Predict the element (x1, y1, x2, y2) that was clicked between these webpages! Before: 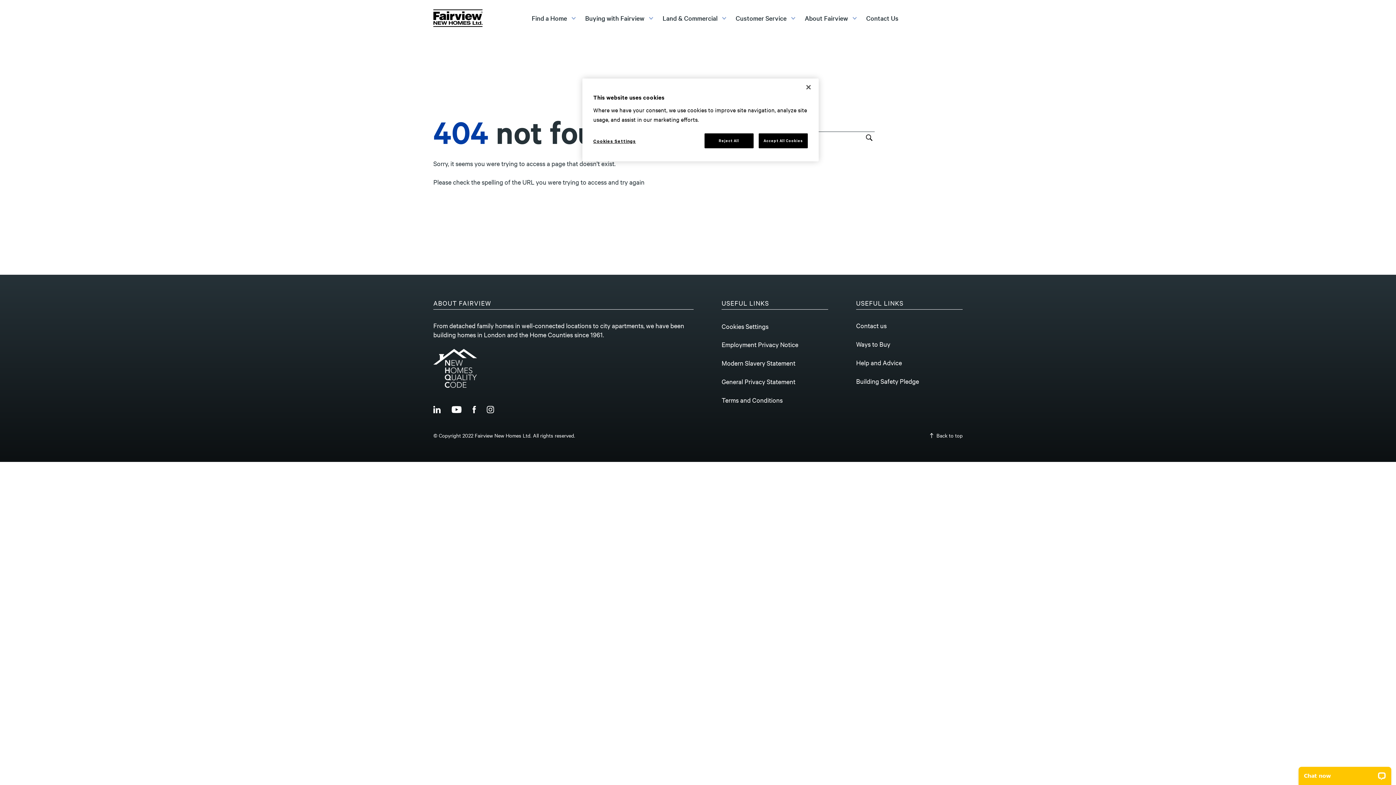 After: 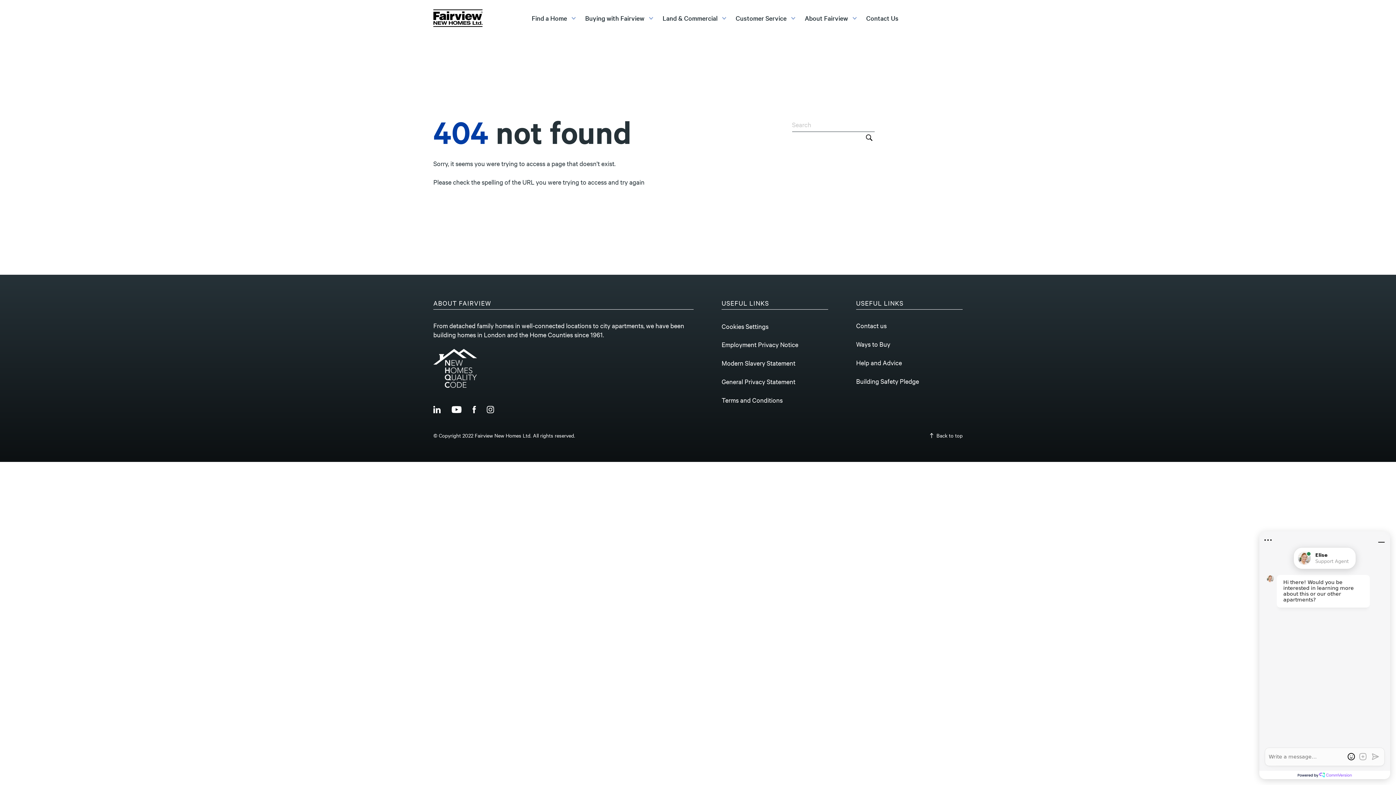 Action: bbox: (704, 133, 753, 148) label: Reject All